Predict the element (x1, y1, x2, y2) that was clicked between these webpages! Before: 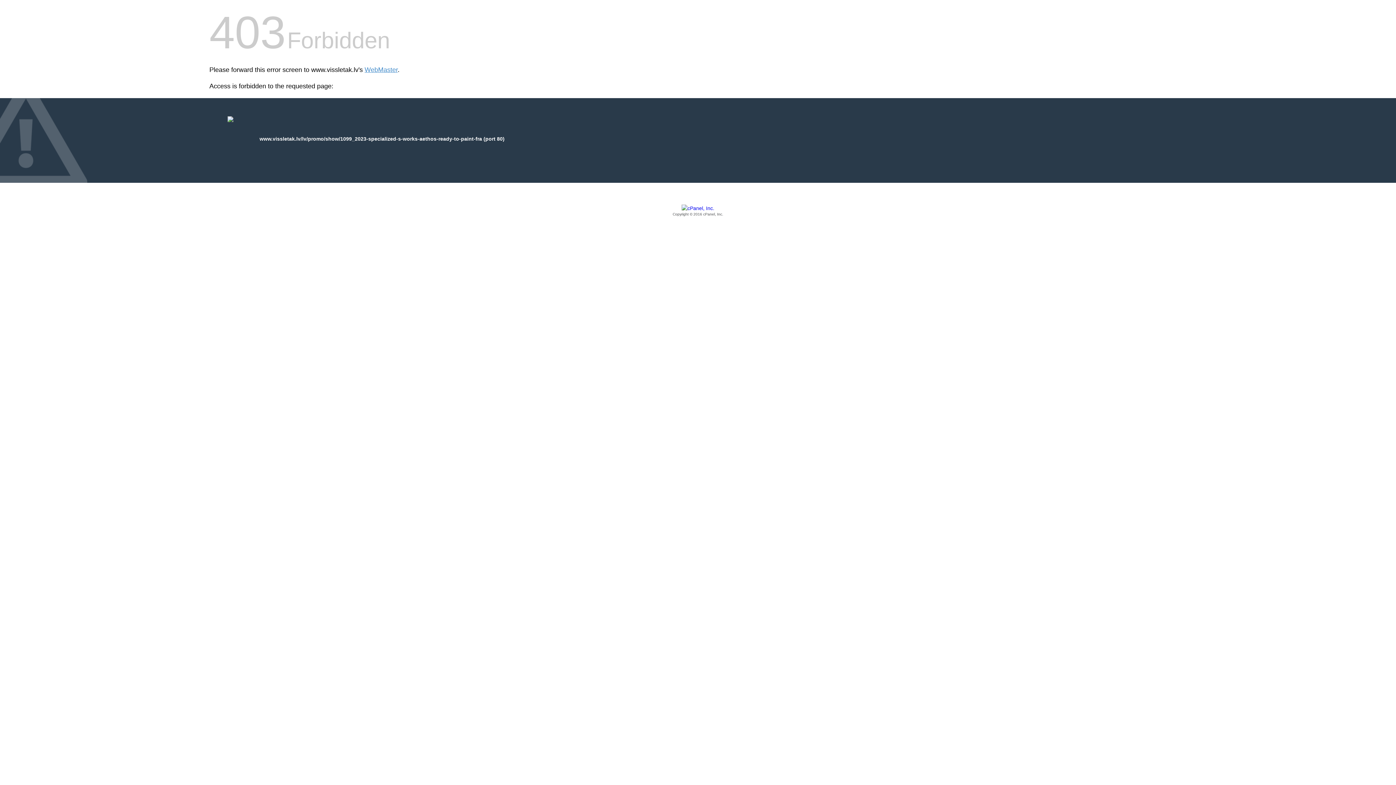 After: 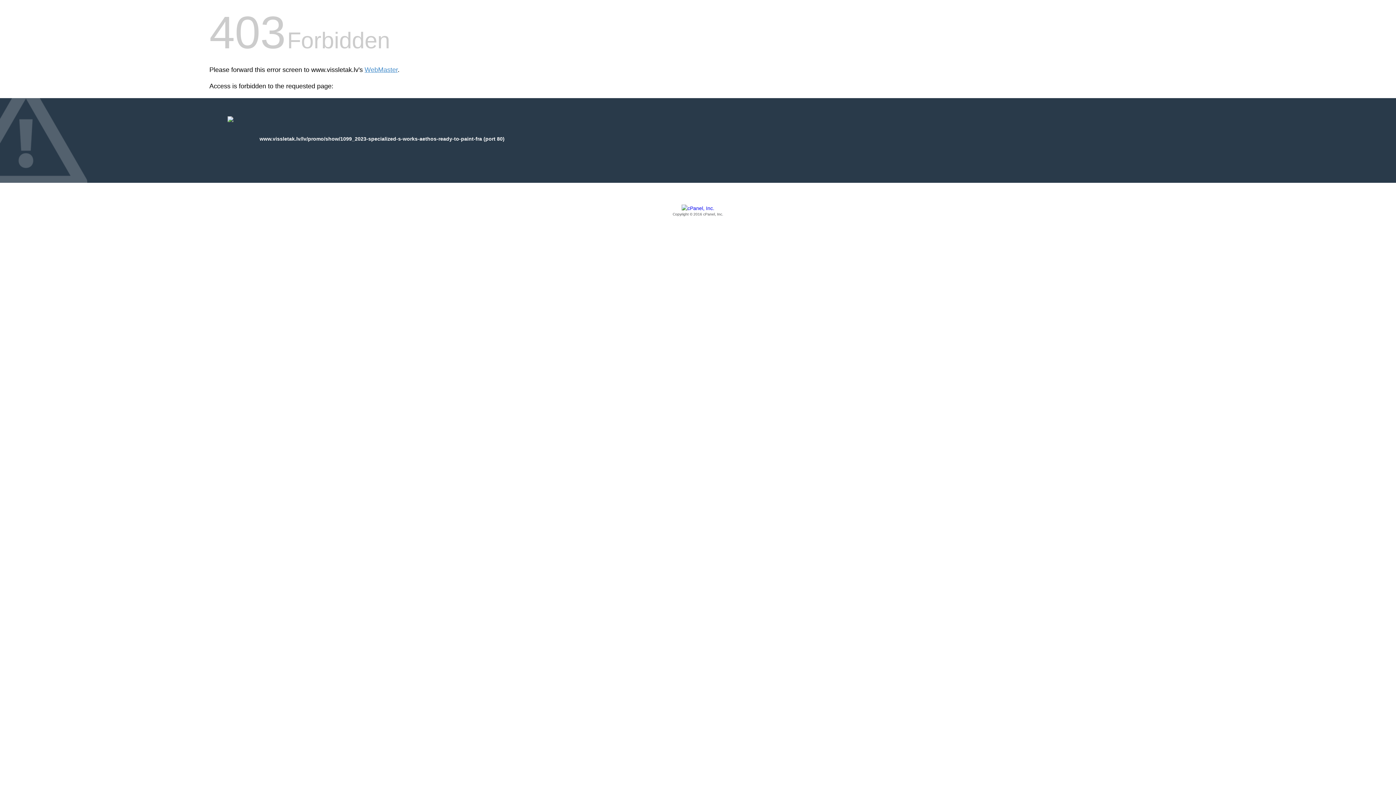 Action: bbox: (209, 205, 1186, 217) label: Copyright © 2016 cPanel, Inc.